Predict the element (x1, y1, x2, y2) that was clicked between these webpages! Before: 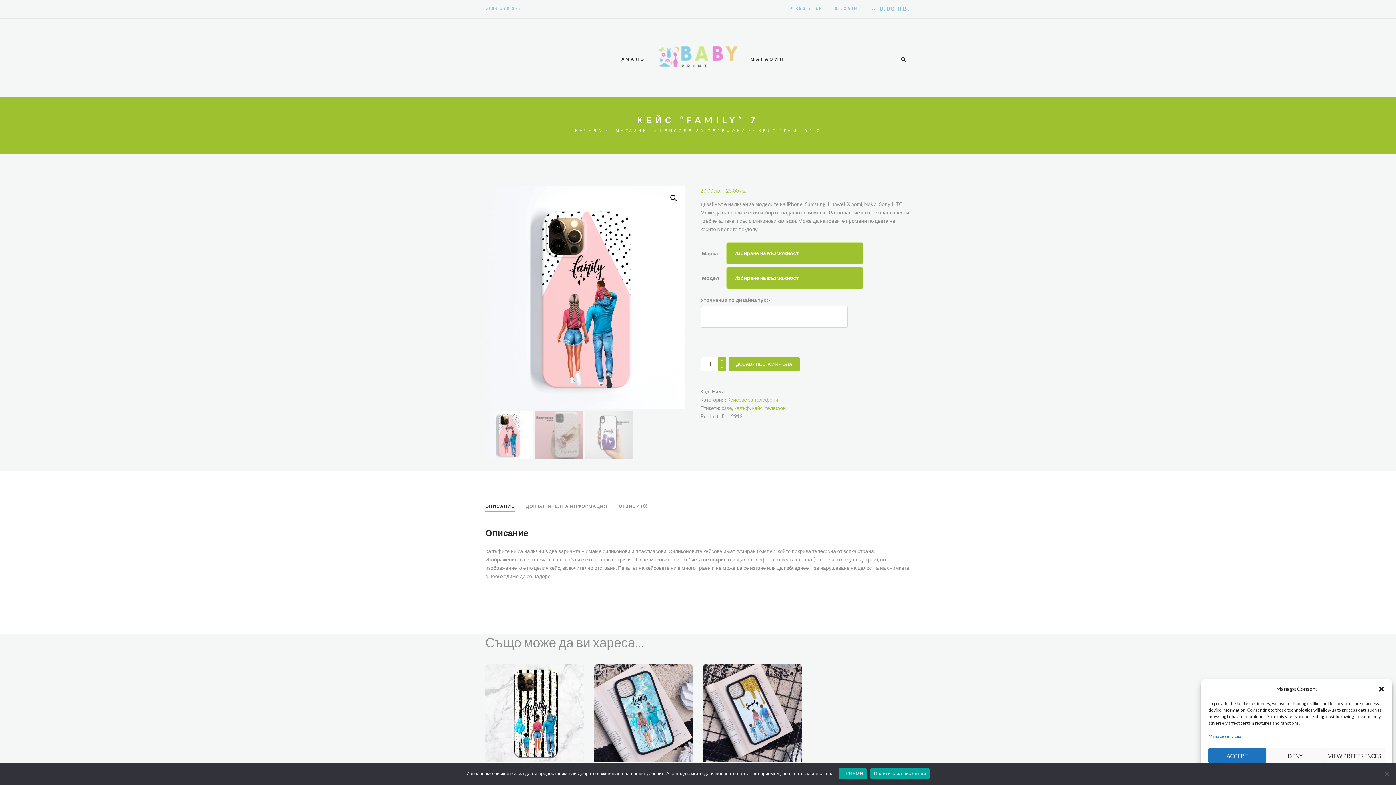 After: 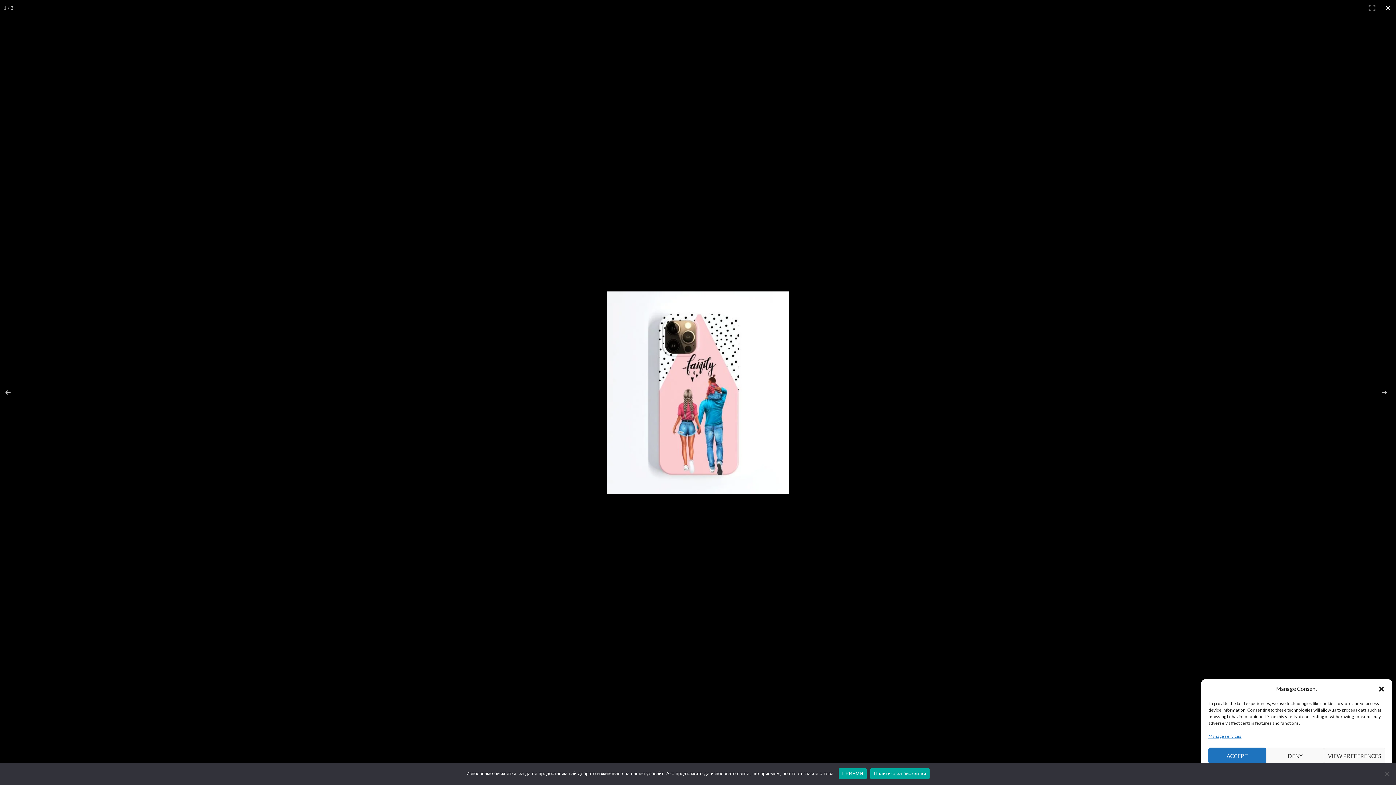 Action: bbox: (667, 191, 680, 204) label: View full-screen image gallery